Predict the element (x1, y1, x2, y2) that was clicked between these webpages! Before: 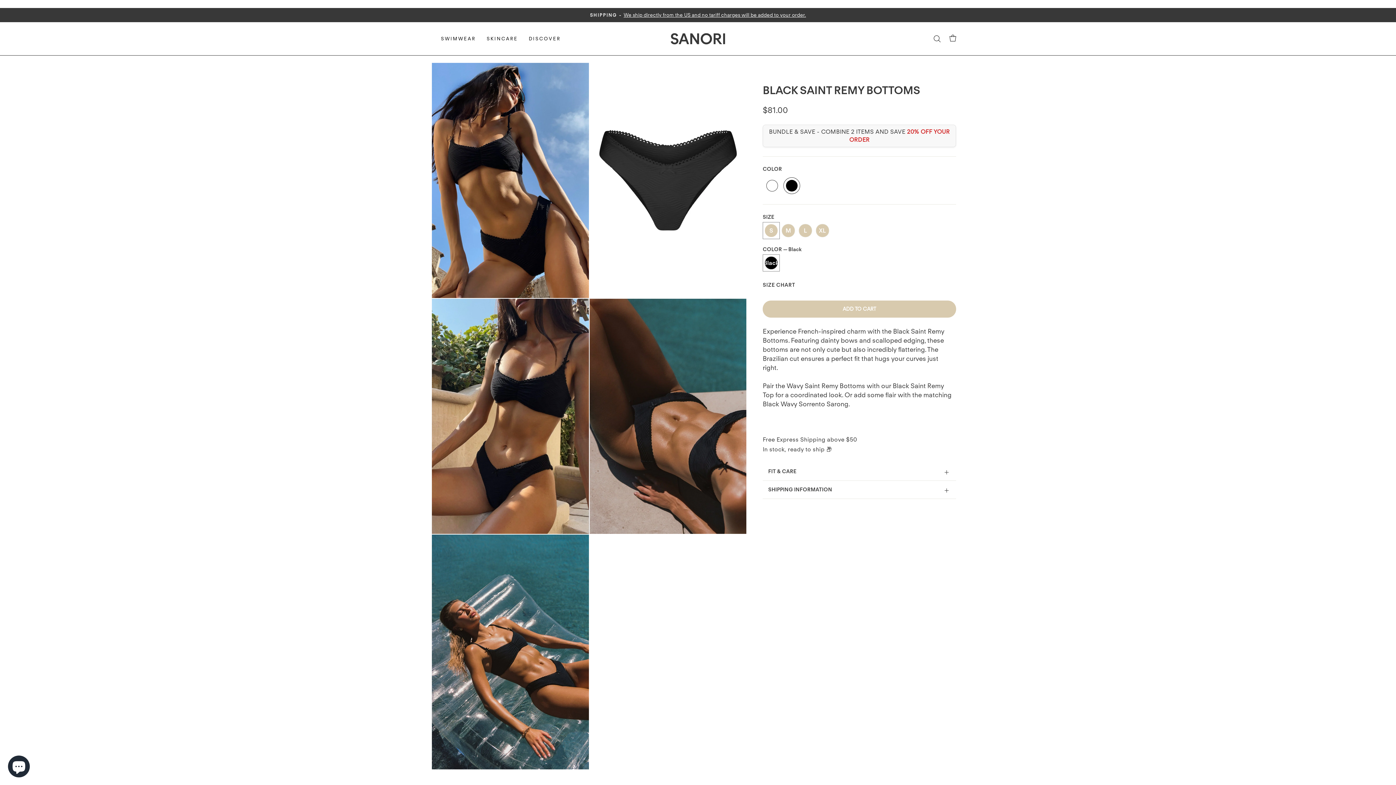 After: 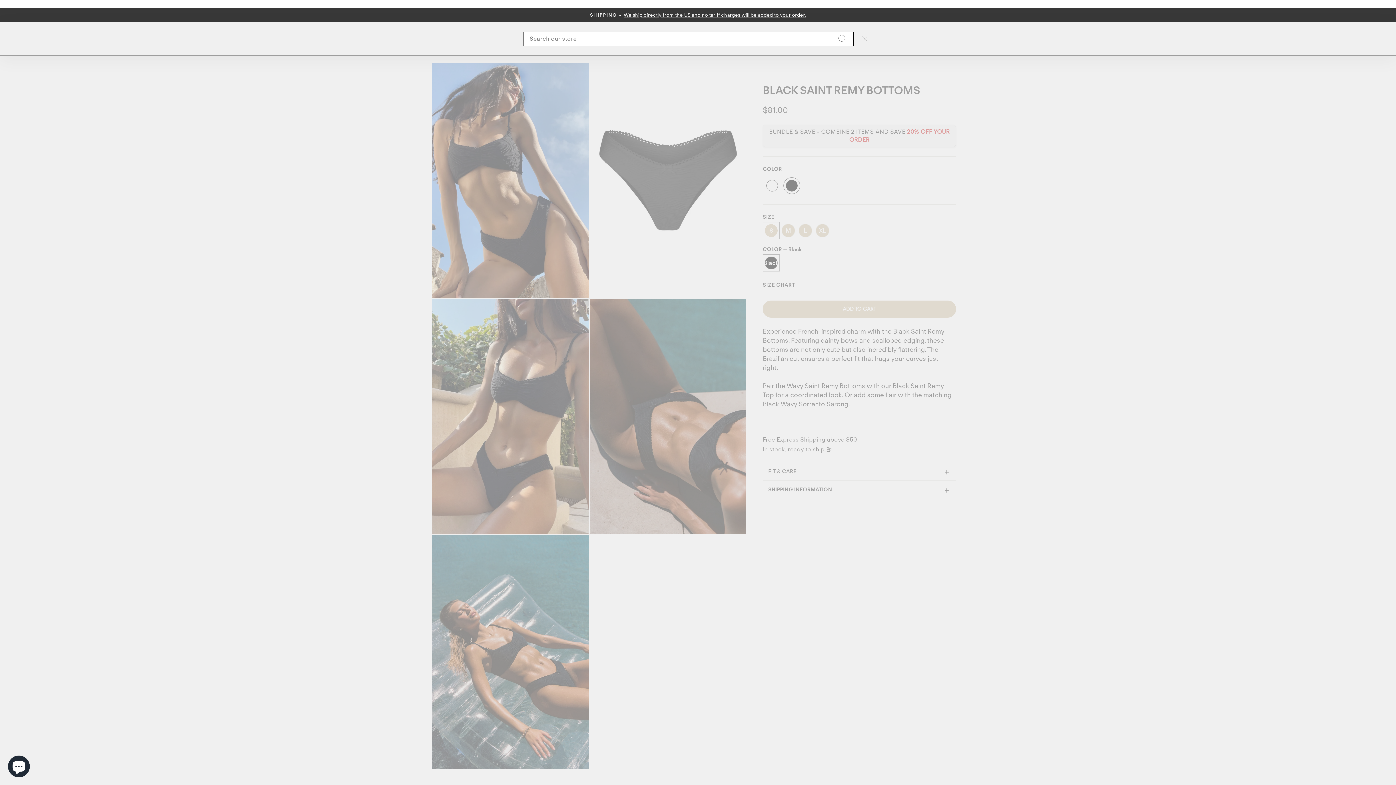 Action: bbox: (929, 30, 945, 46) label: SEARCH